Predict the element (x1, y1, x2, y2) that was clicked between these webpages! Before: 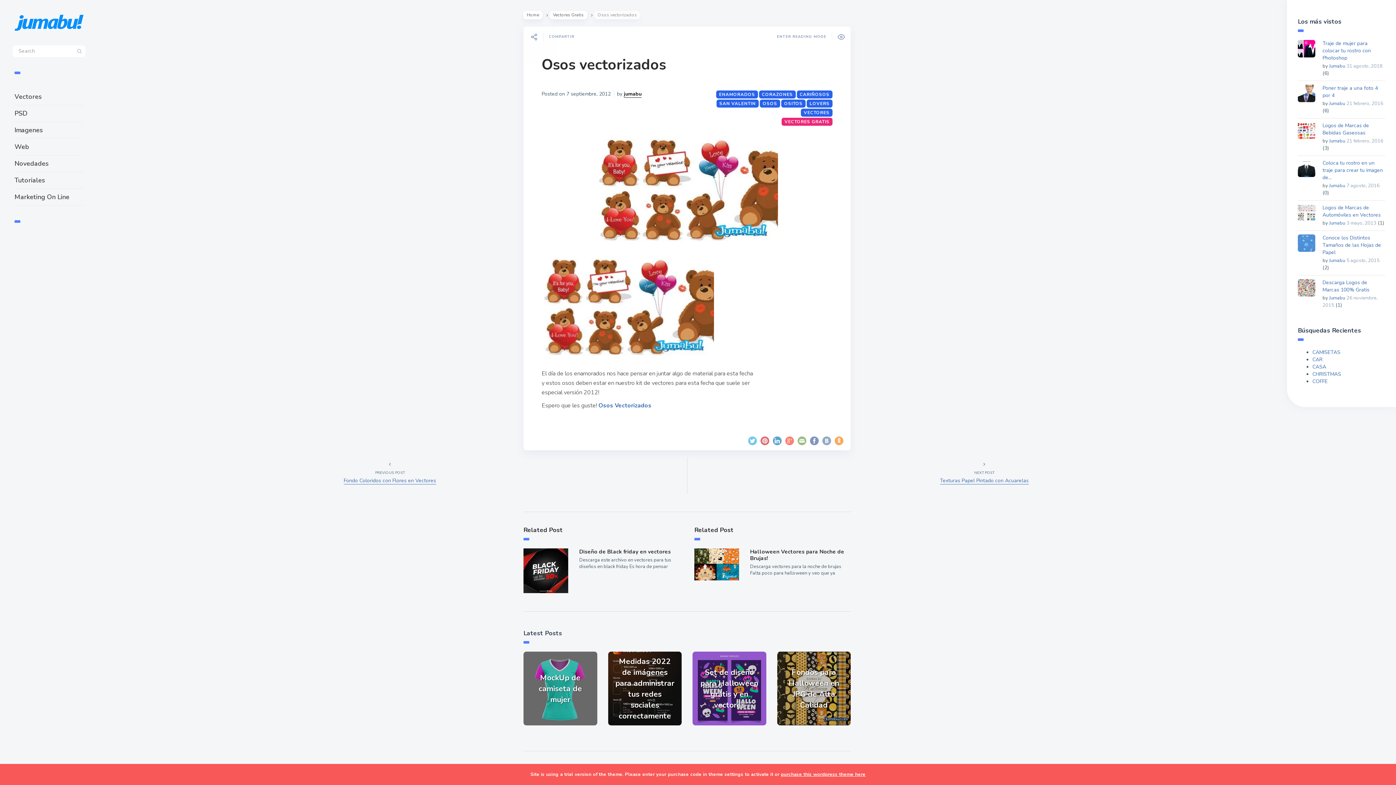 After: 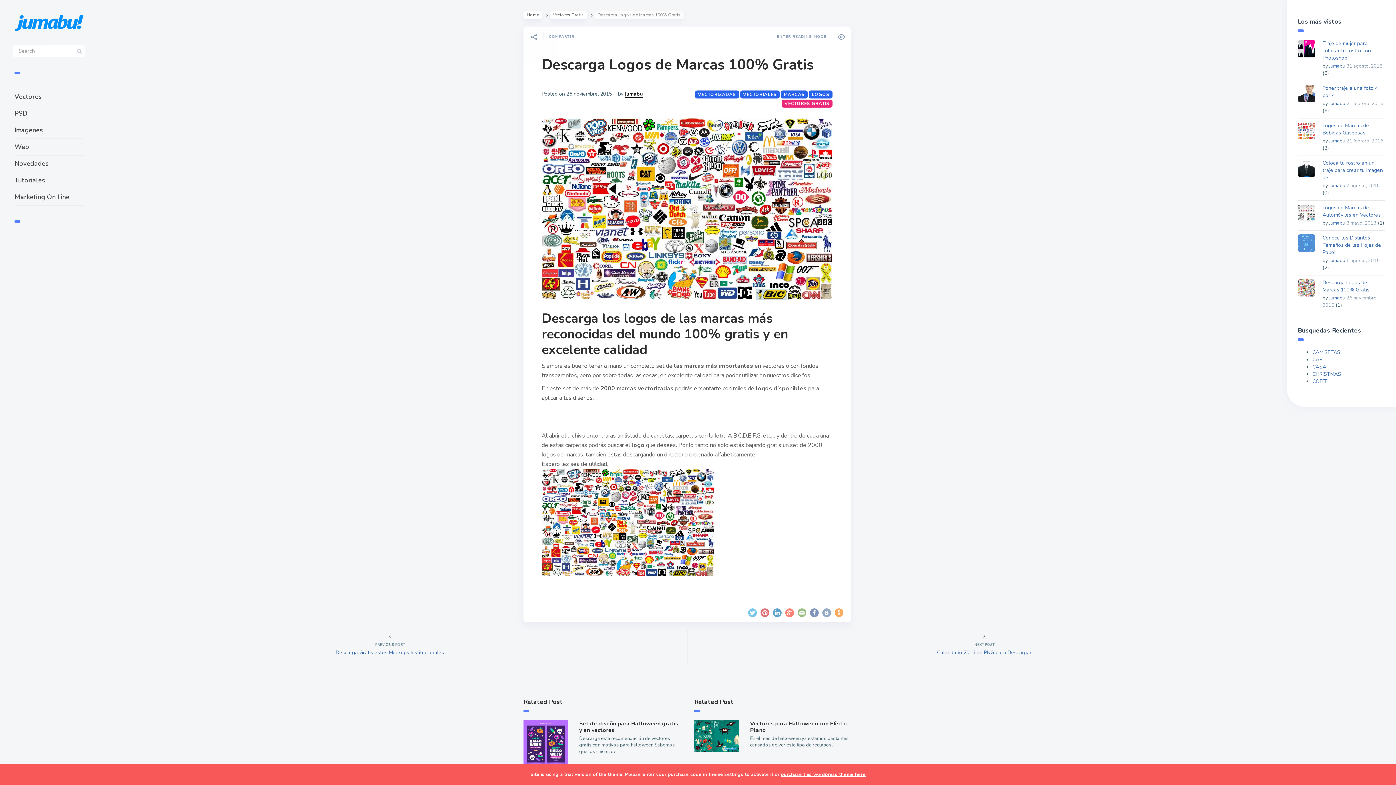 Action: label: Descarga Logos de Marcas 100% Gratis bbox: (1322, 279, 1385, 293)